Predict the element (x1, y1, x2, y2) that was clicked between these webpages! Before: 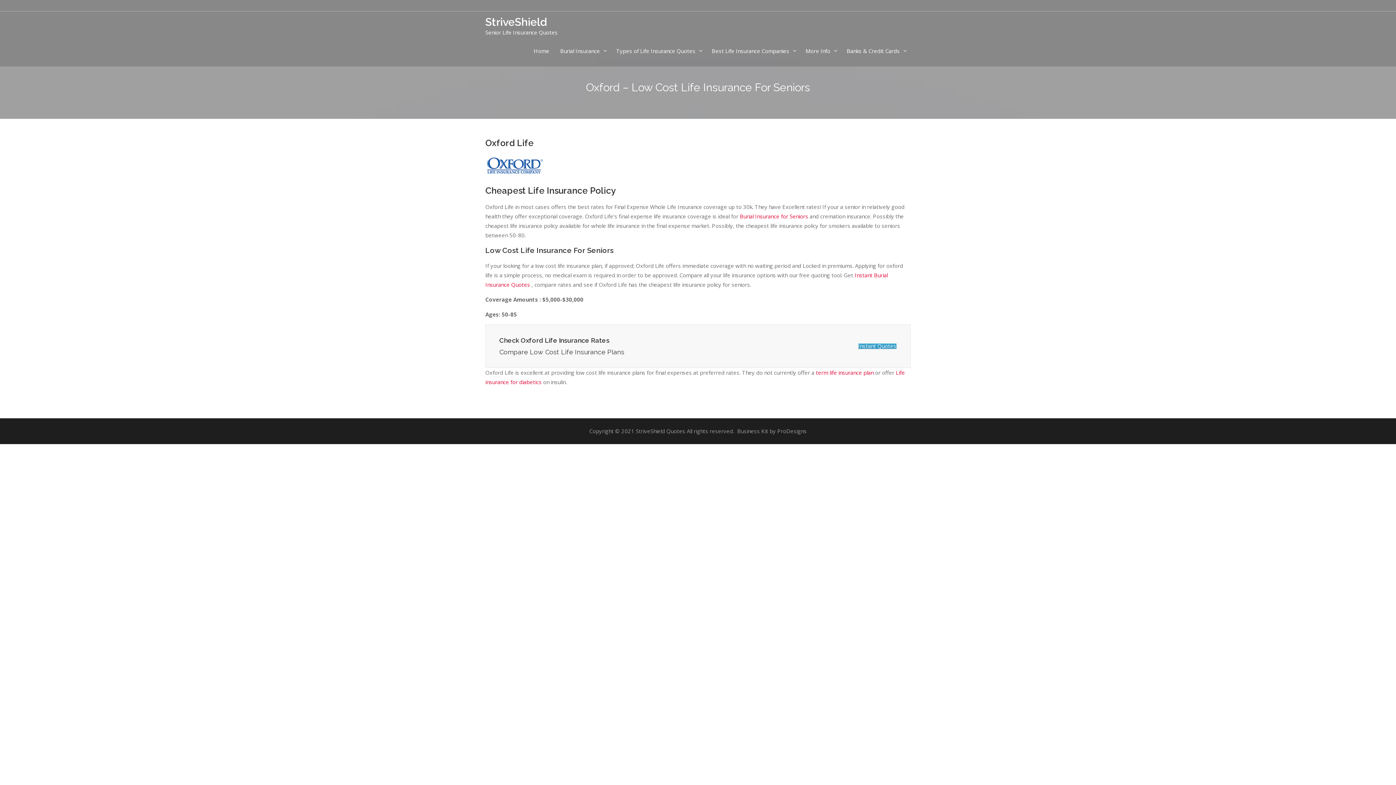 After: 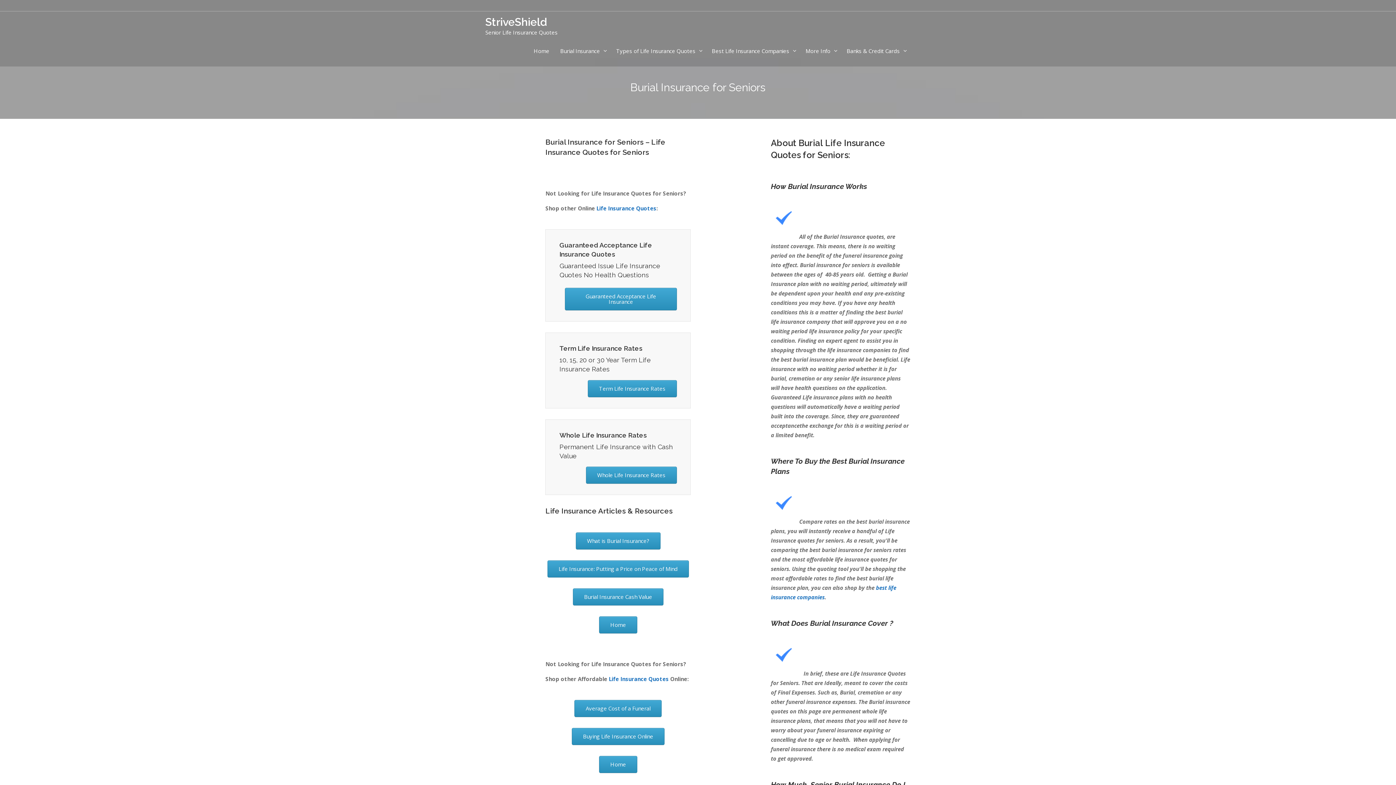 Action: label: Instant Quotes bbox: (858, 343, 896, 349)